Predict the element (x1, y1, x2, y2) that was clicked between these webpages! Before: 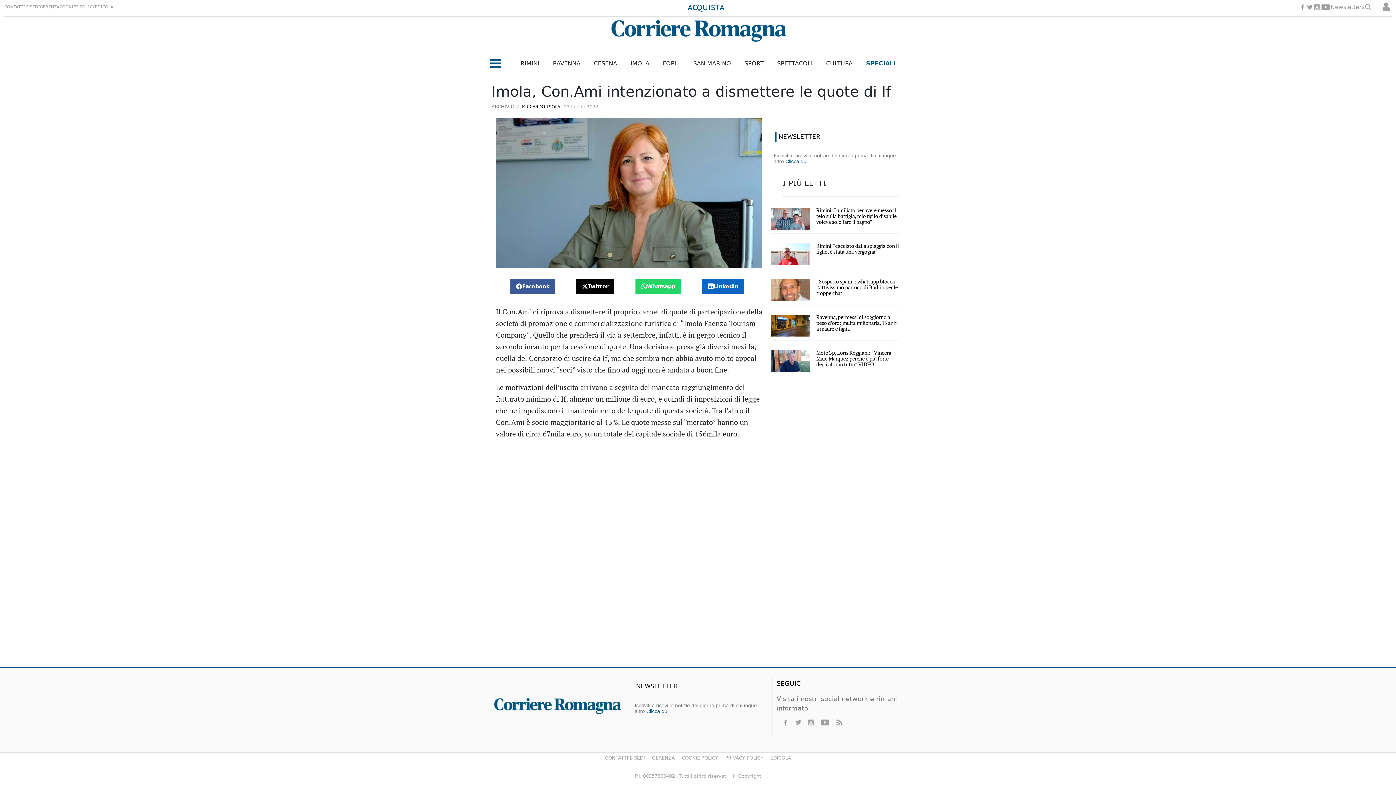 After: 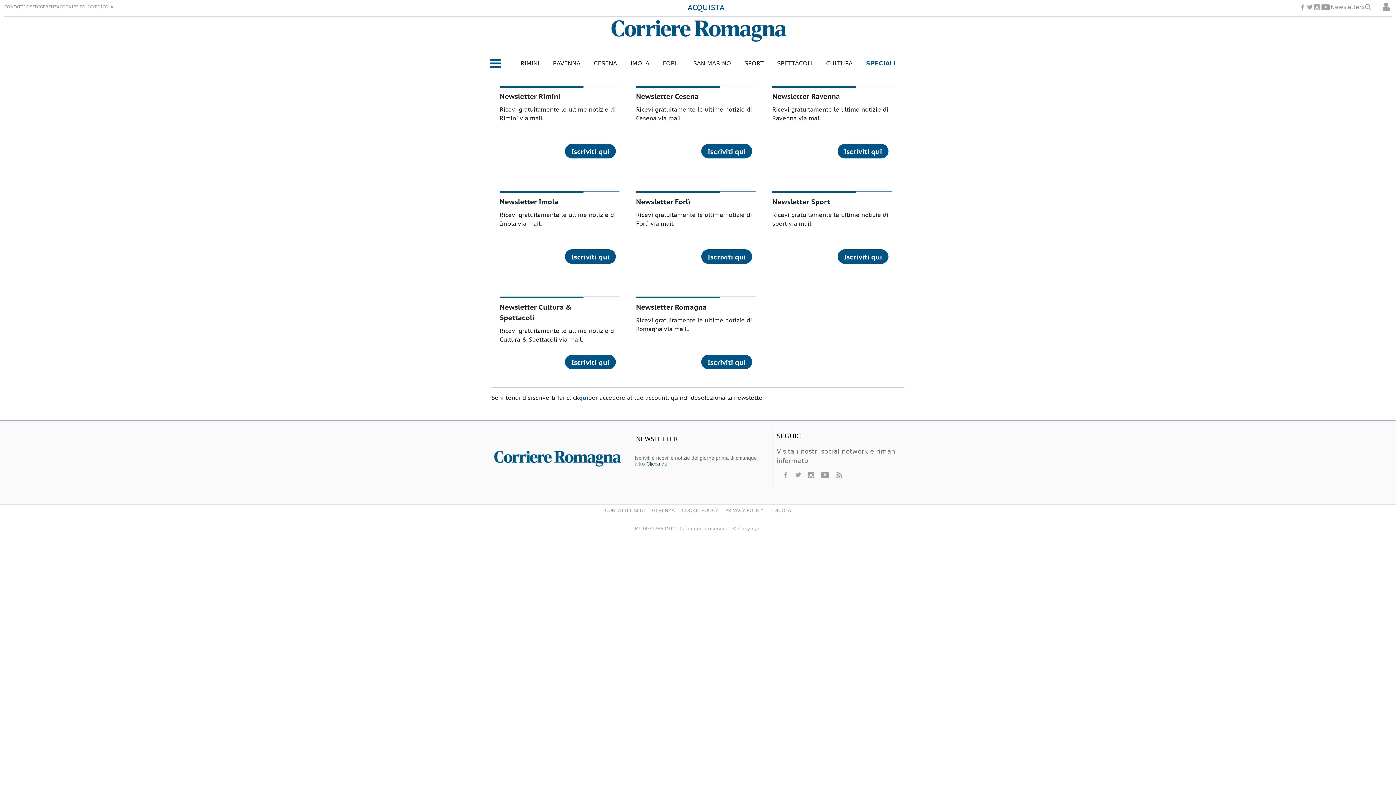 Action: label: Newsletters bbox: (1330, 2, 1365, 11)